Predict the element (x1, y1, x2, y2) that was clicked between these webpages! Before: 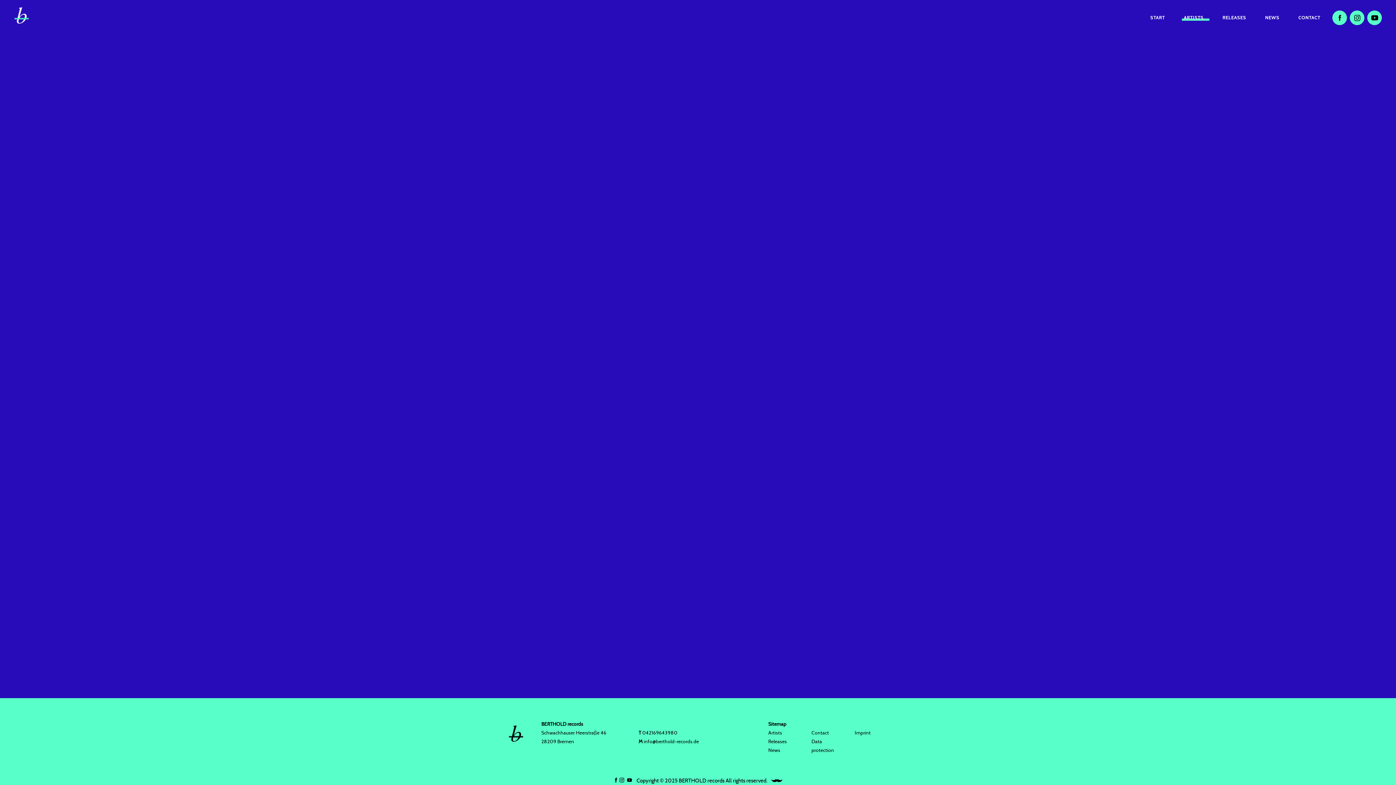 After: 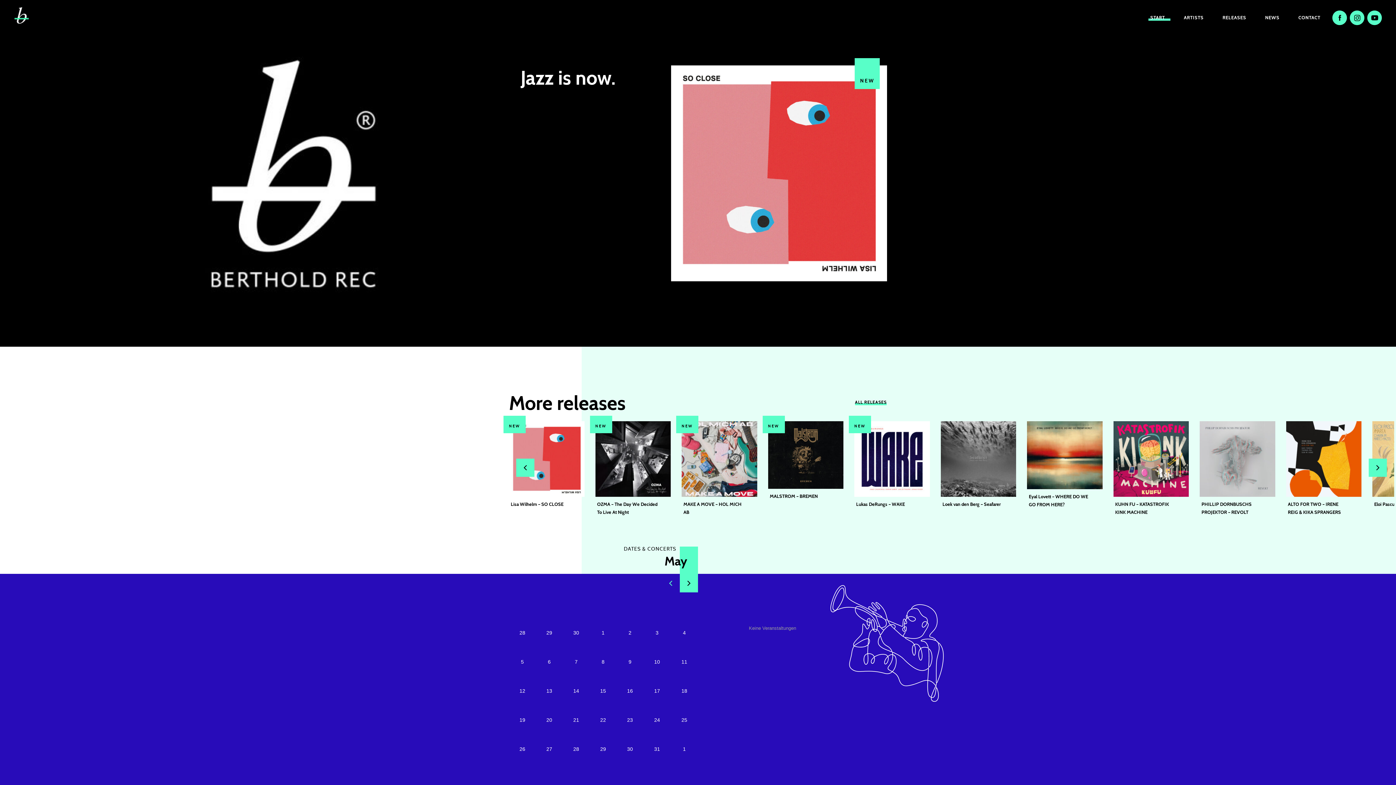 Action: bbox: (1141, 0, 1174, 35) label: START